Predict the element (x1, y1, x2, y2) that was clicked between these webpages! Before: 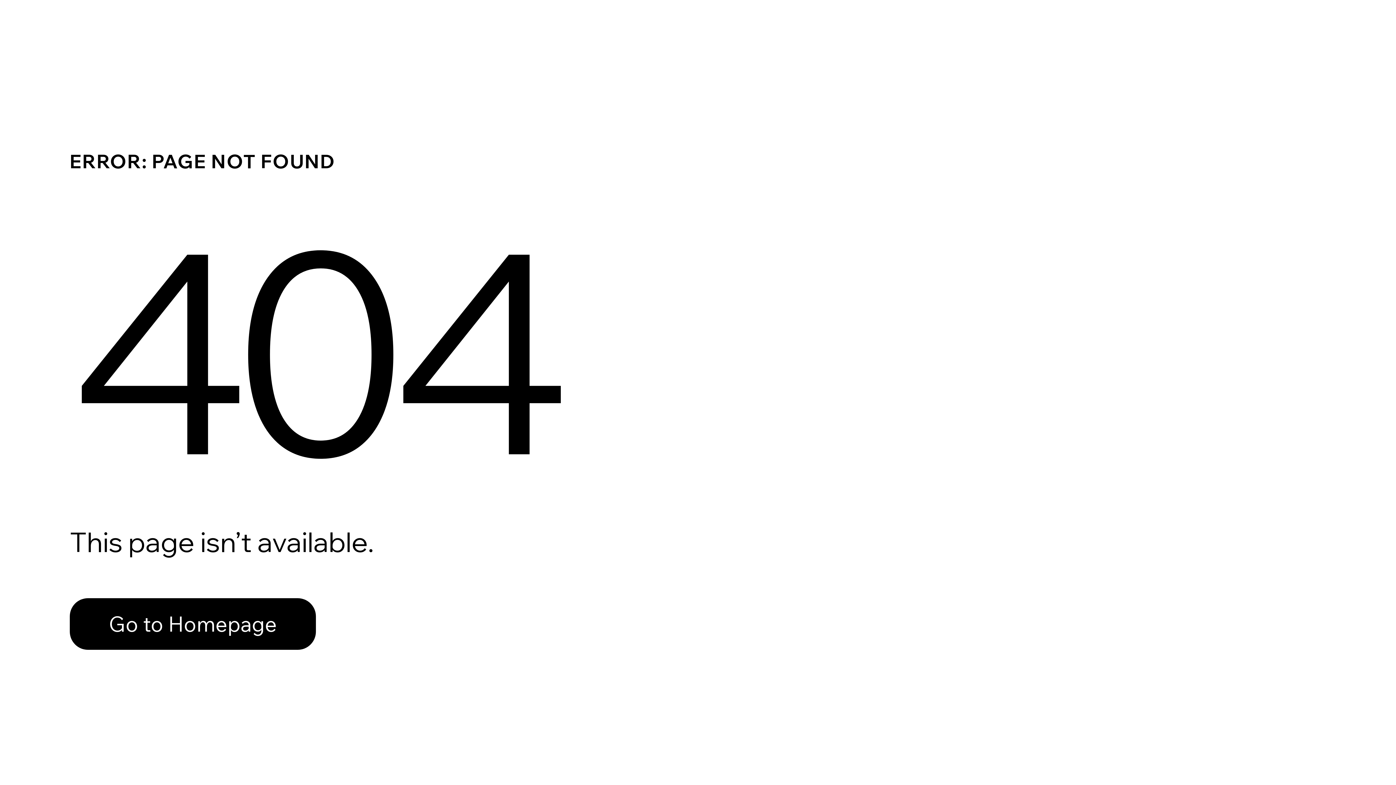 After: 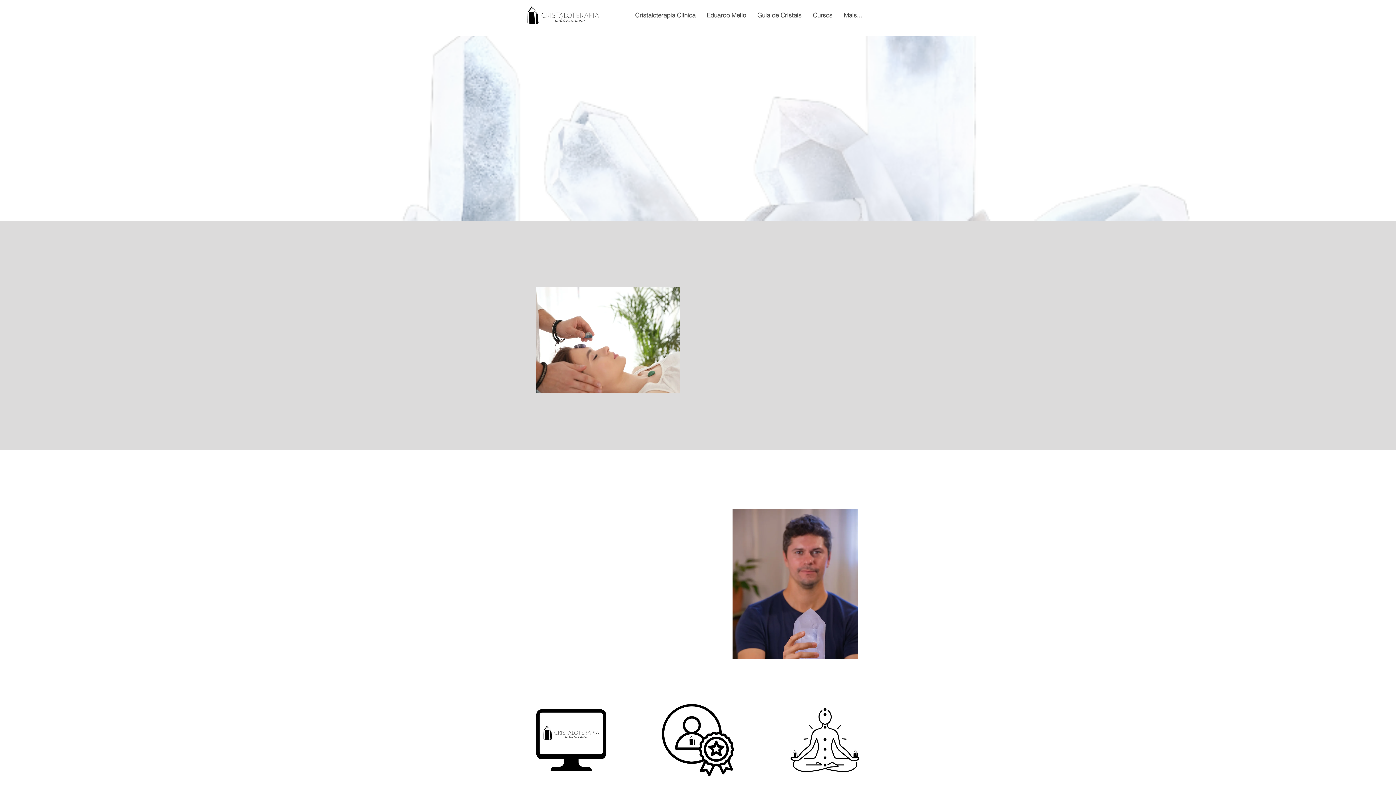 Action: bbox: (69, 598, 316, 650) label: Go to Homepage